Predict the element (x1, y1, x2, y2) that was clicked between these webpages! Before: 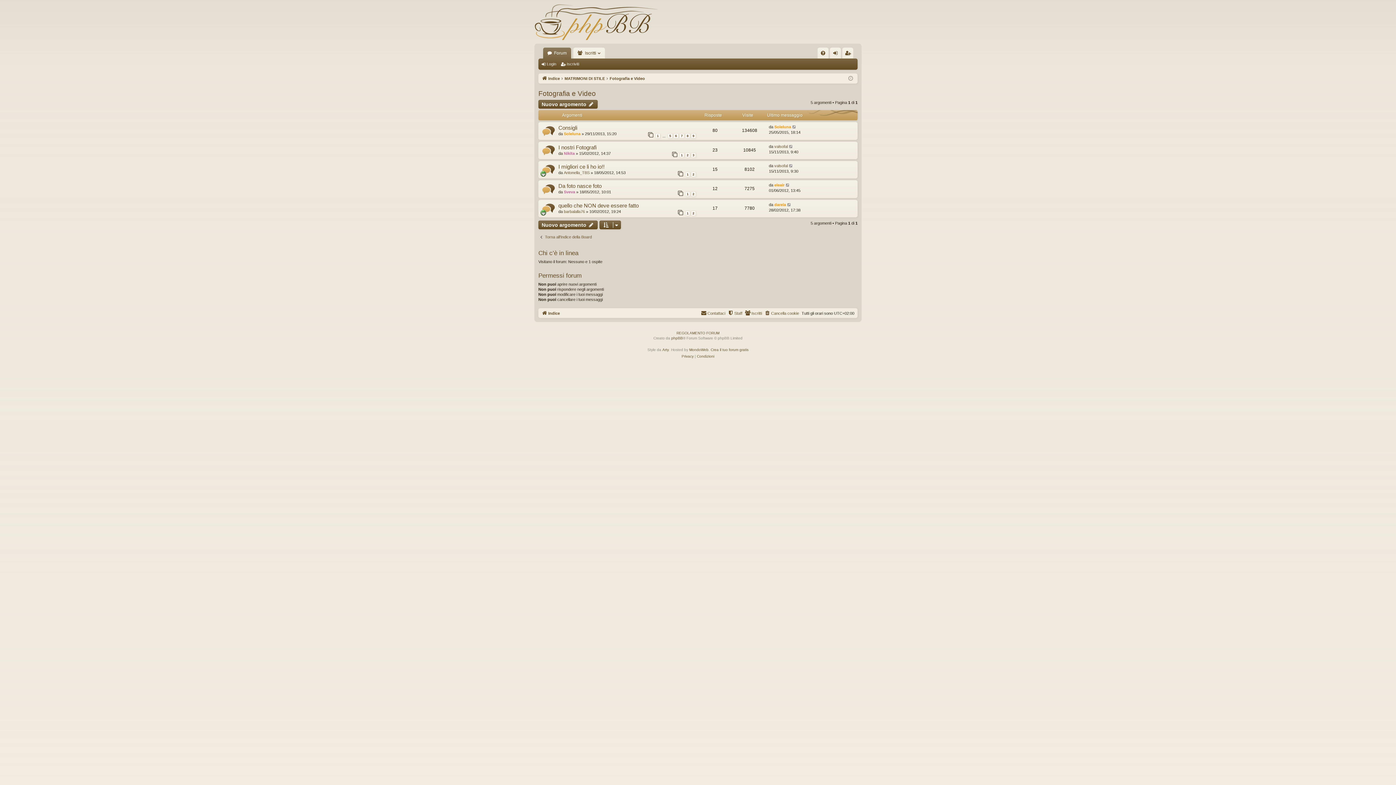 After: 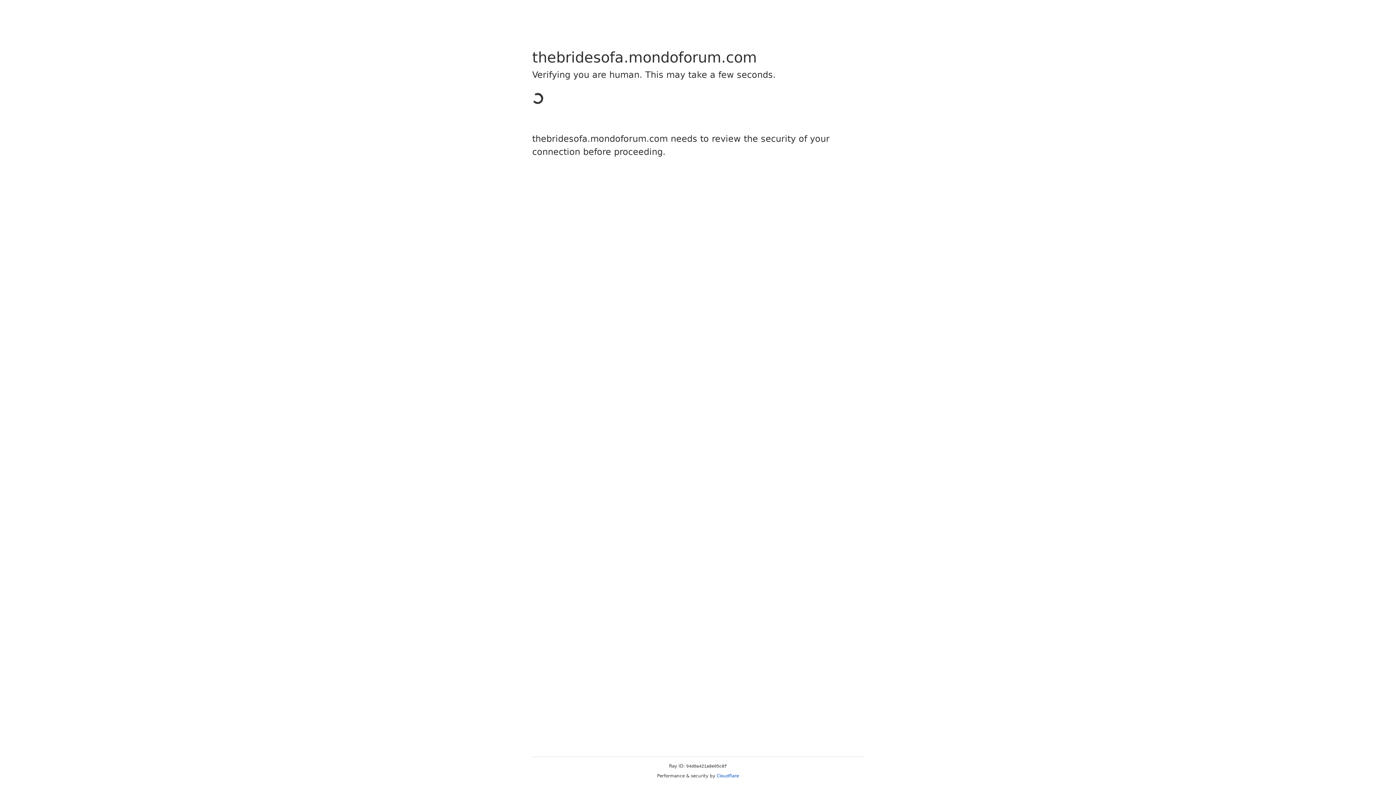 Action: label: Privacy bbox: (681, 353, 693, 360)